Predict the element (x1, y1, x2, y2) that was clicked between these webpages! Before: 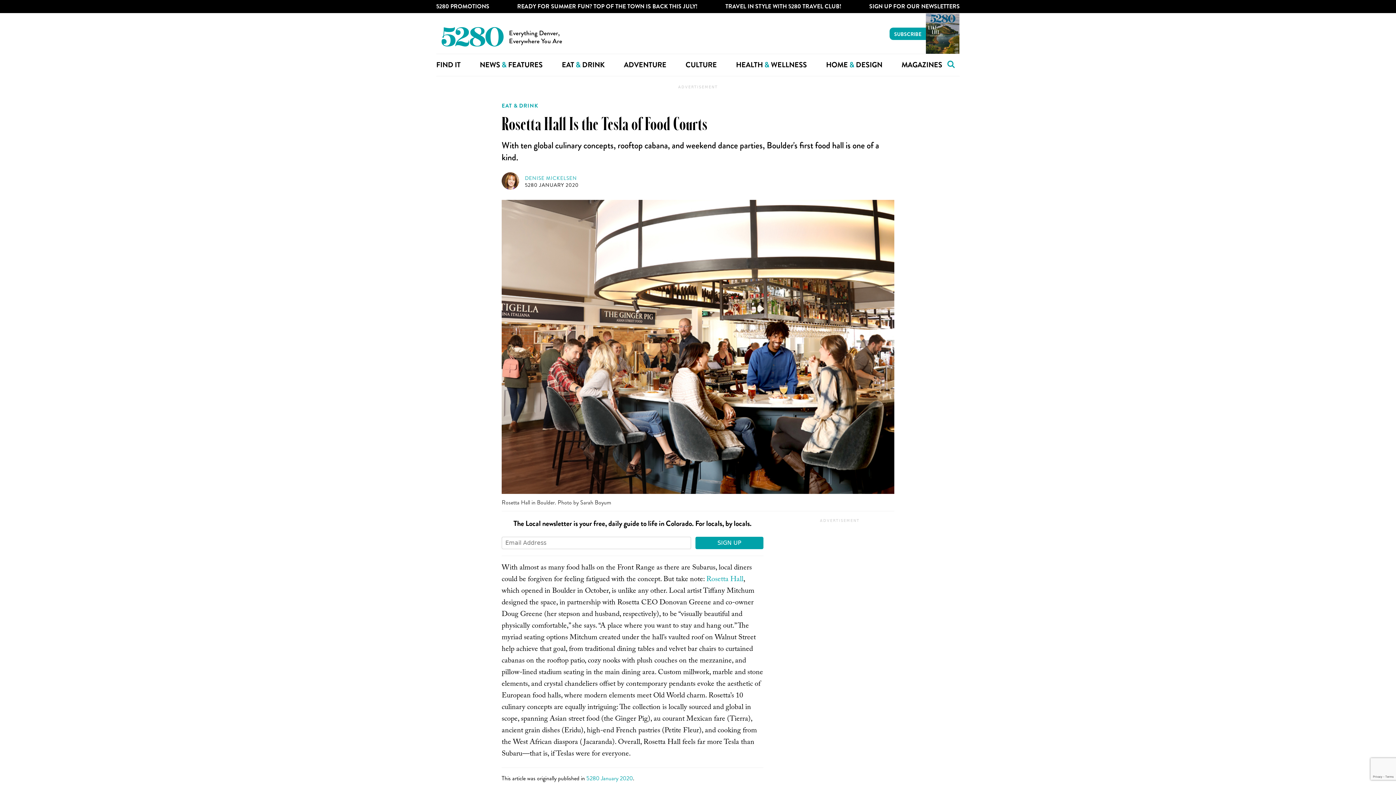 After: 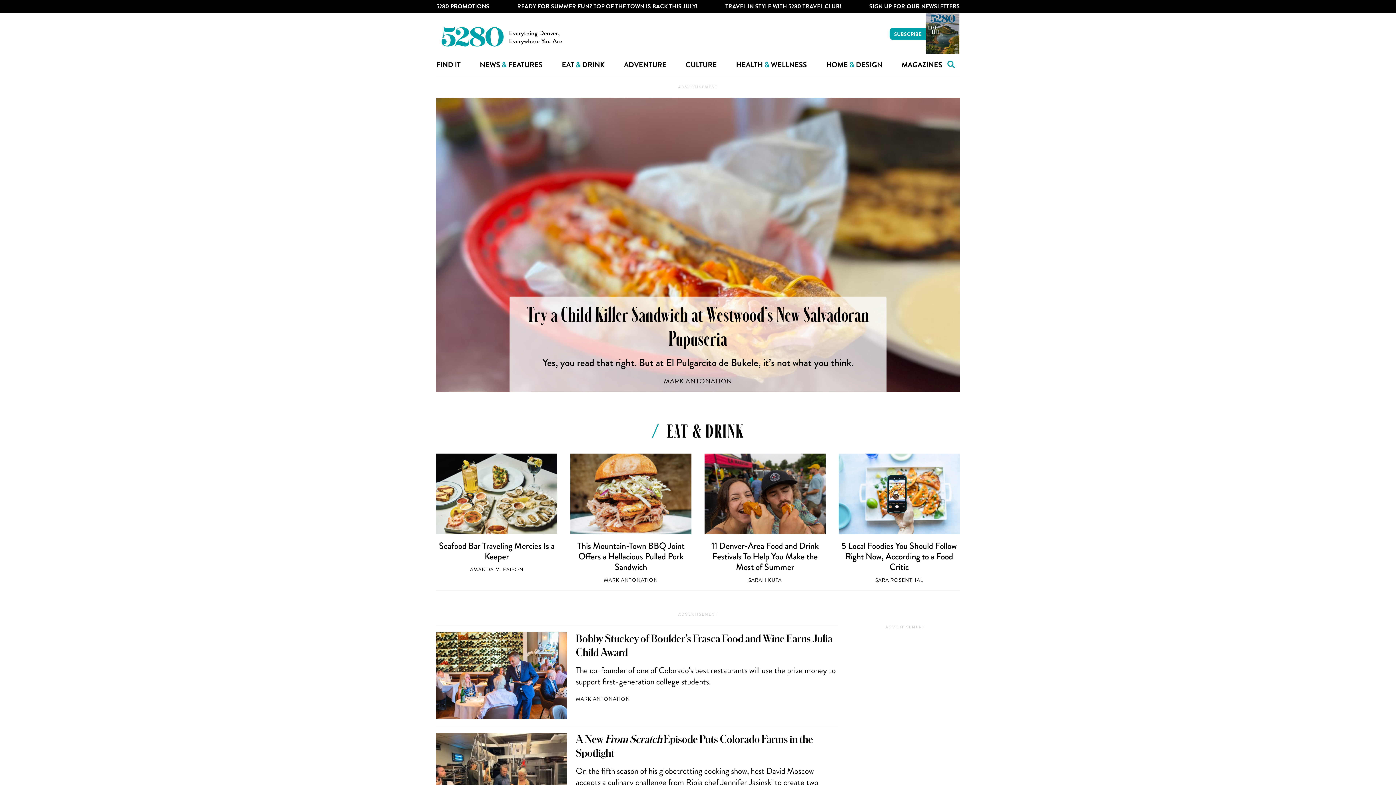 Action: label: EAT & DRINK bbox: (561, 54, 604, 76)